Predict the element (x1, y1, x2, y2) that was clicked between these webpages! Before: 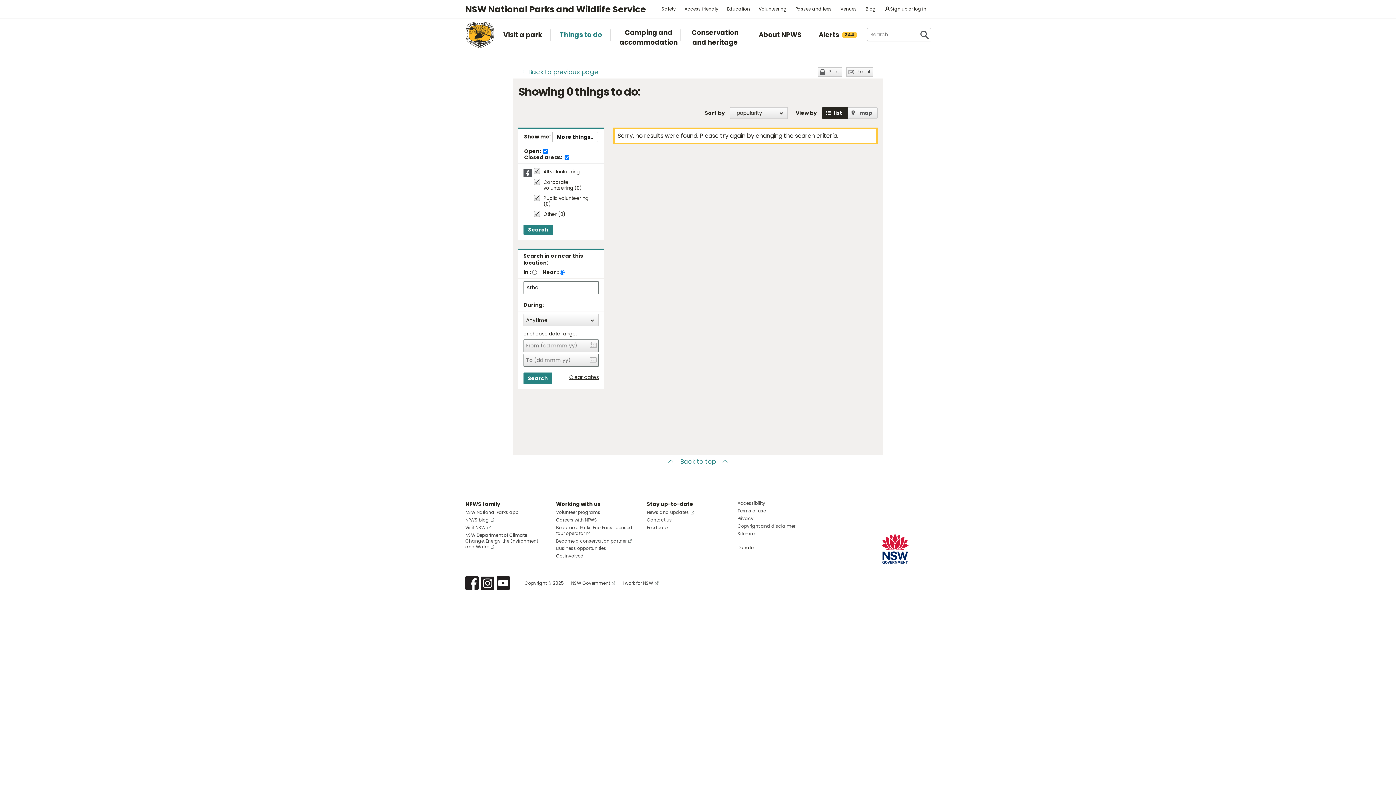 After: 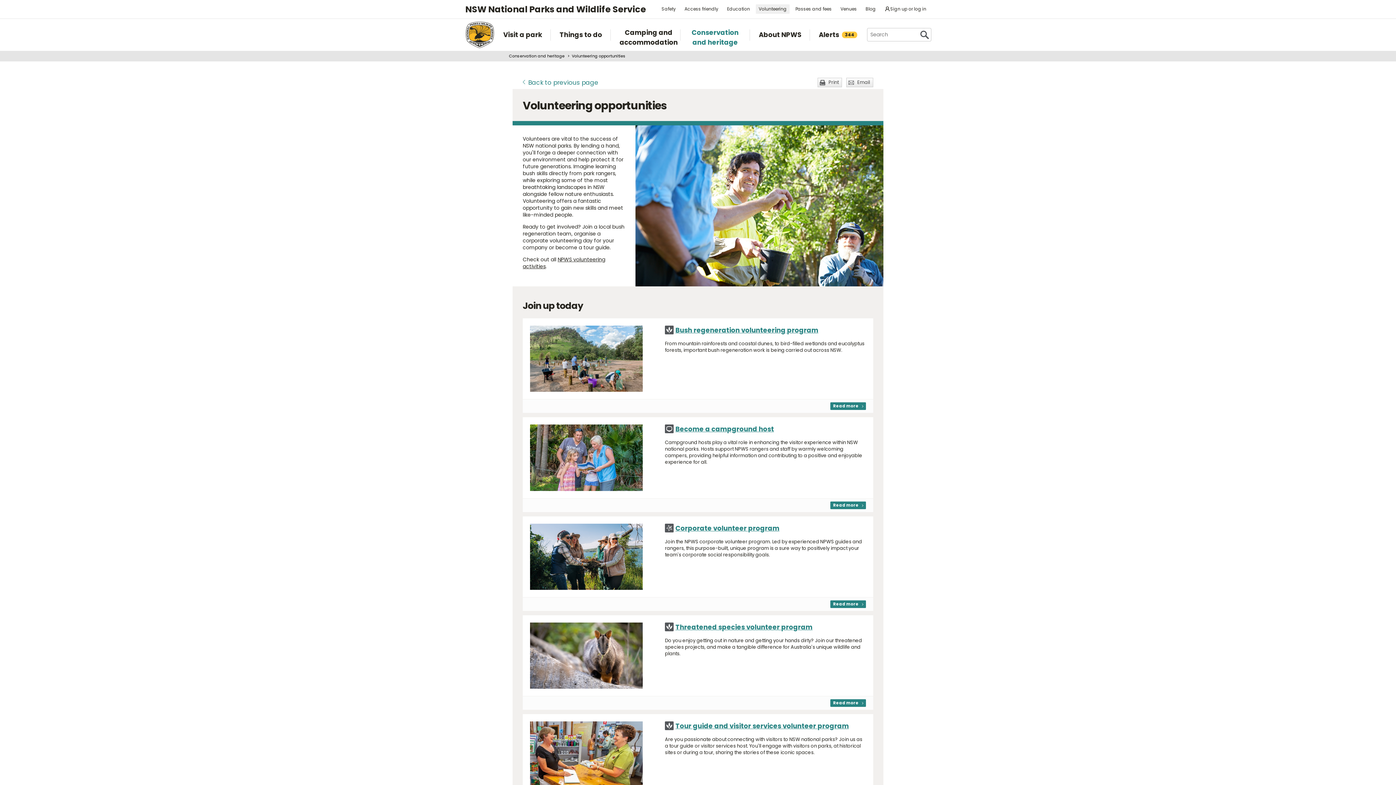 Action: bbox: (756, 4, 789, 13) label: Volunteering